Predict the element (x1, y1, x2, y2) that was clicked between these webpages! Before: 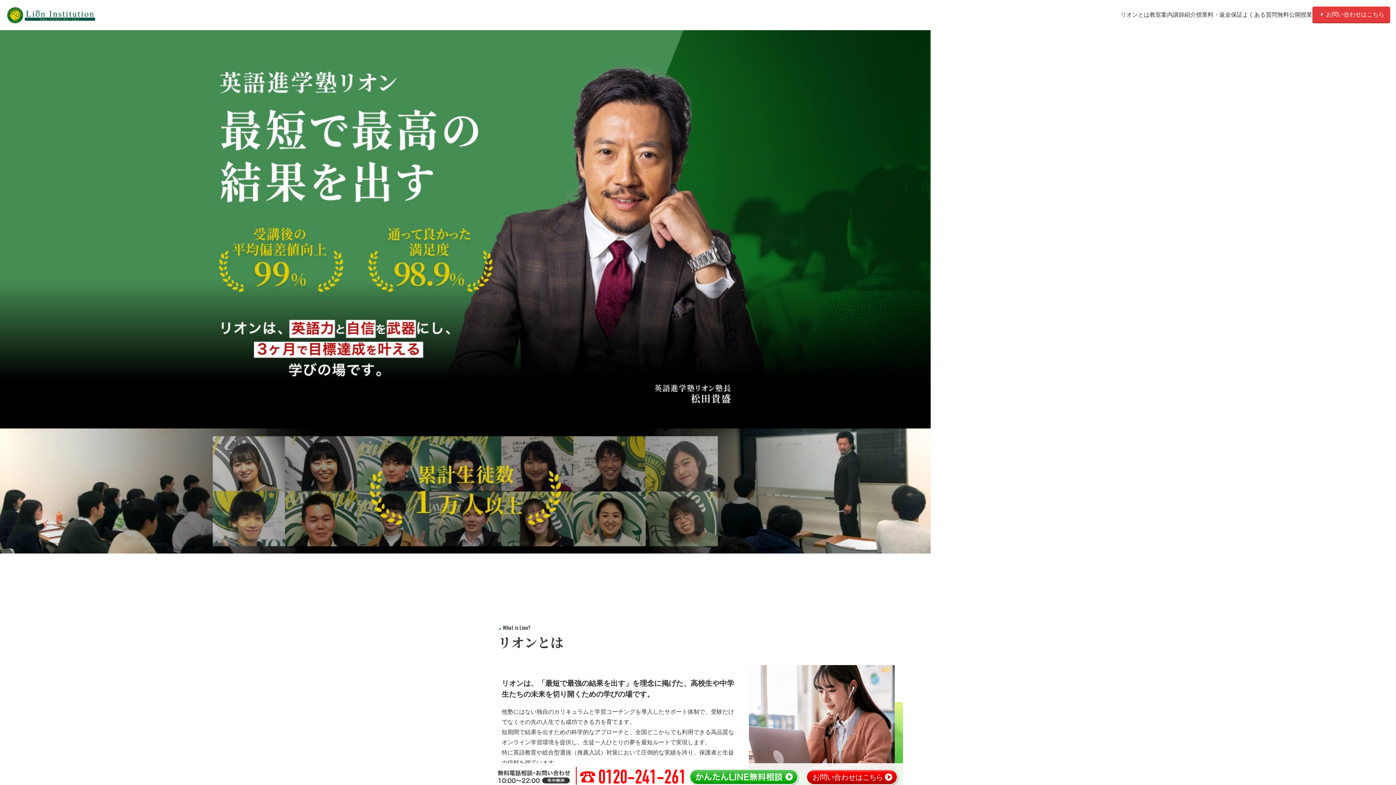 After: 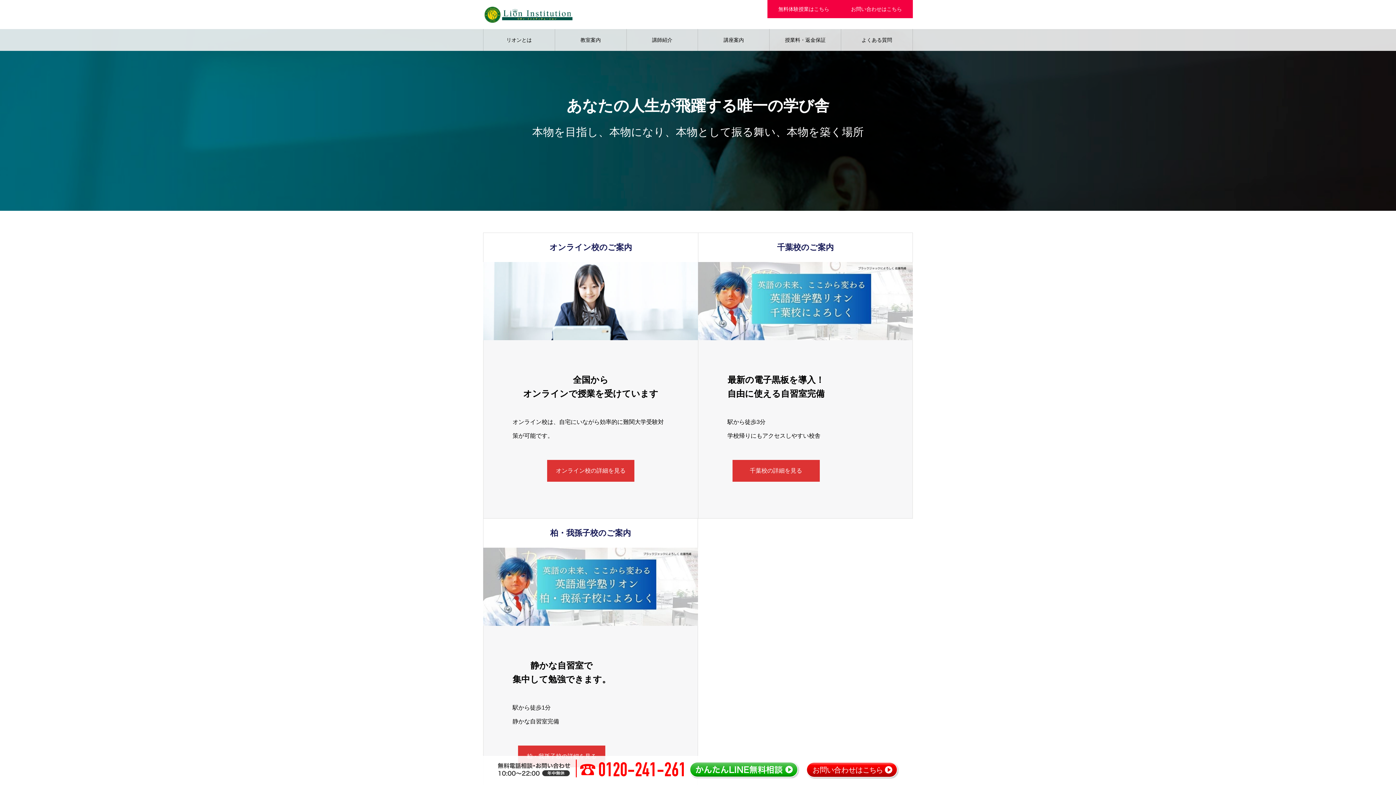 Action: label: 教室案内 bbox: (1149, 9, 1173, 20)